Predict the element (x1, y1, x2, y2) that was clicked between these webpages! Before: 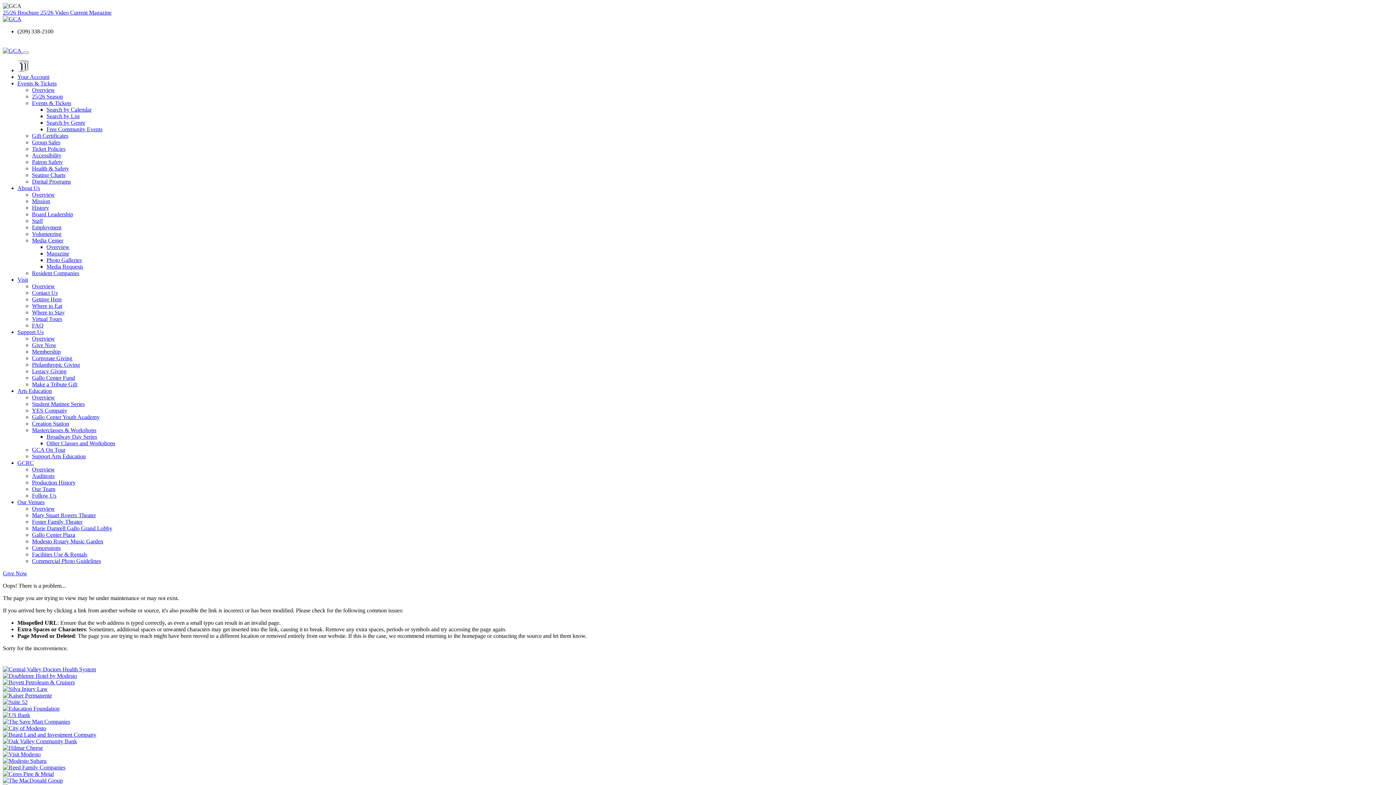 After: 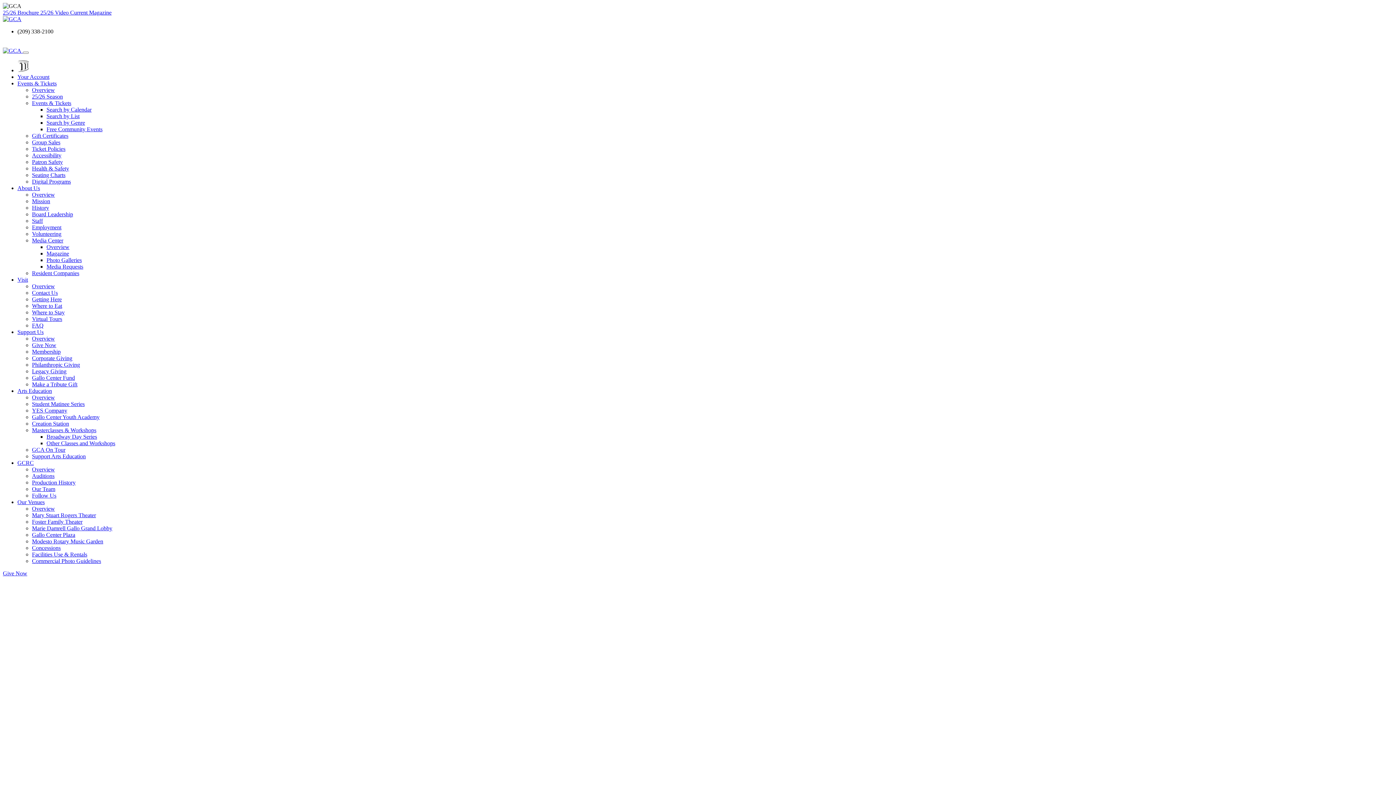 Action: label: Patron Safety bbox: (32, 158, 62, 165)